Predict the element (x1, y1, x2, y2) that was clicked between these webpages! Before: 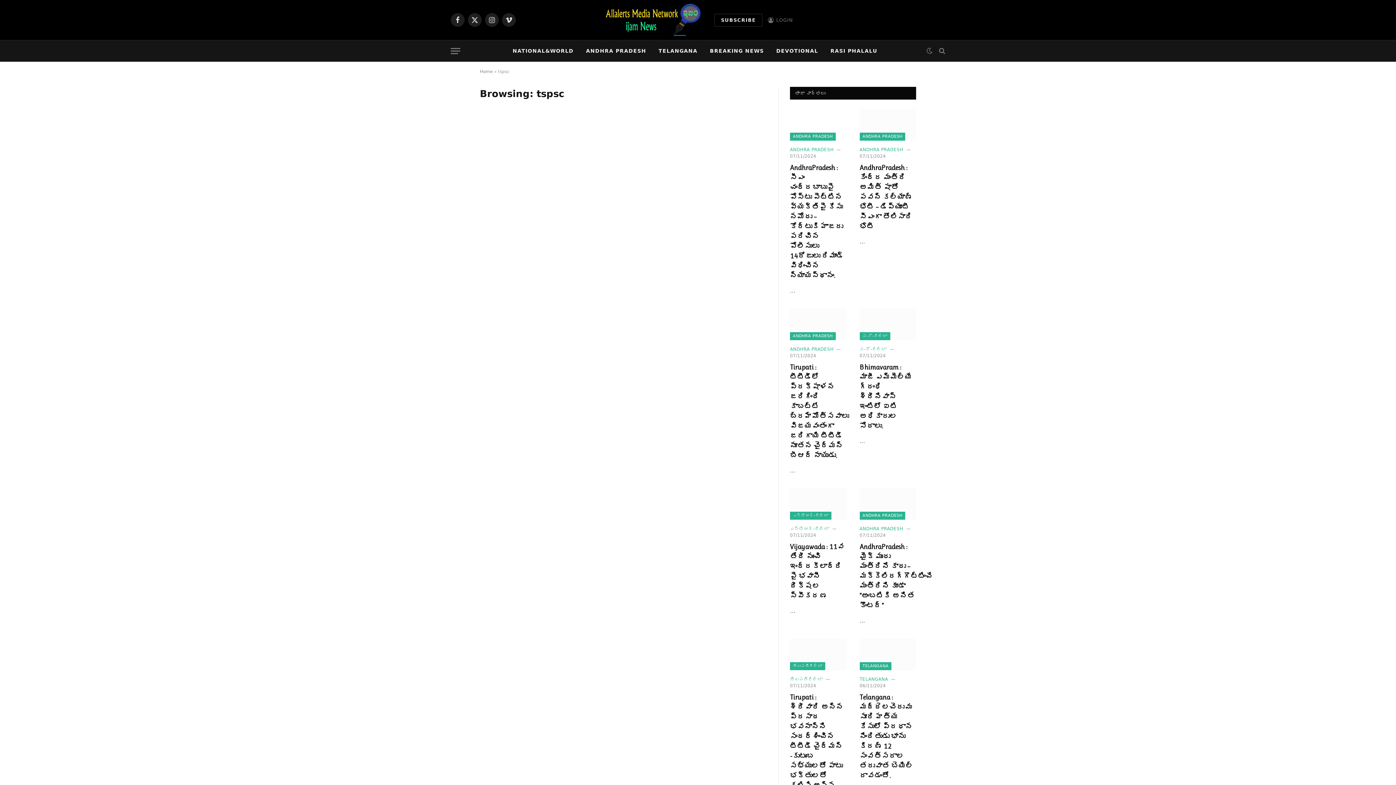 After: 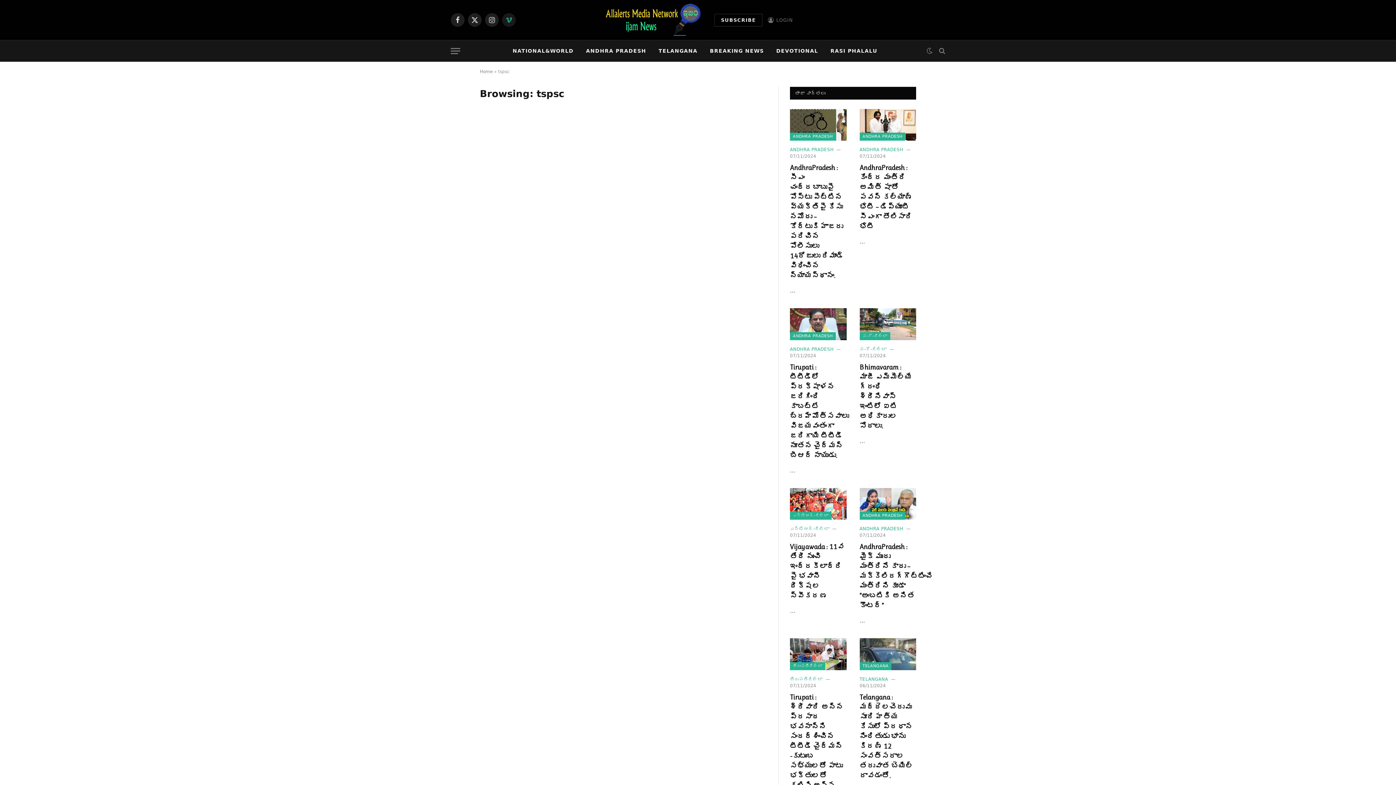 Action: bbox: (502, 13, 516, 26) label: Vimeo